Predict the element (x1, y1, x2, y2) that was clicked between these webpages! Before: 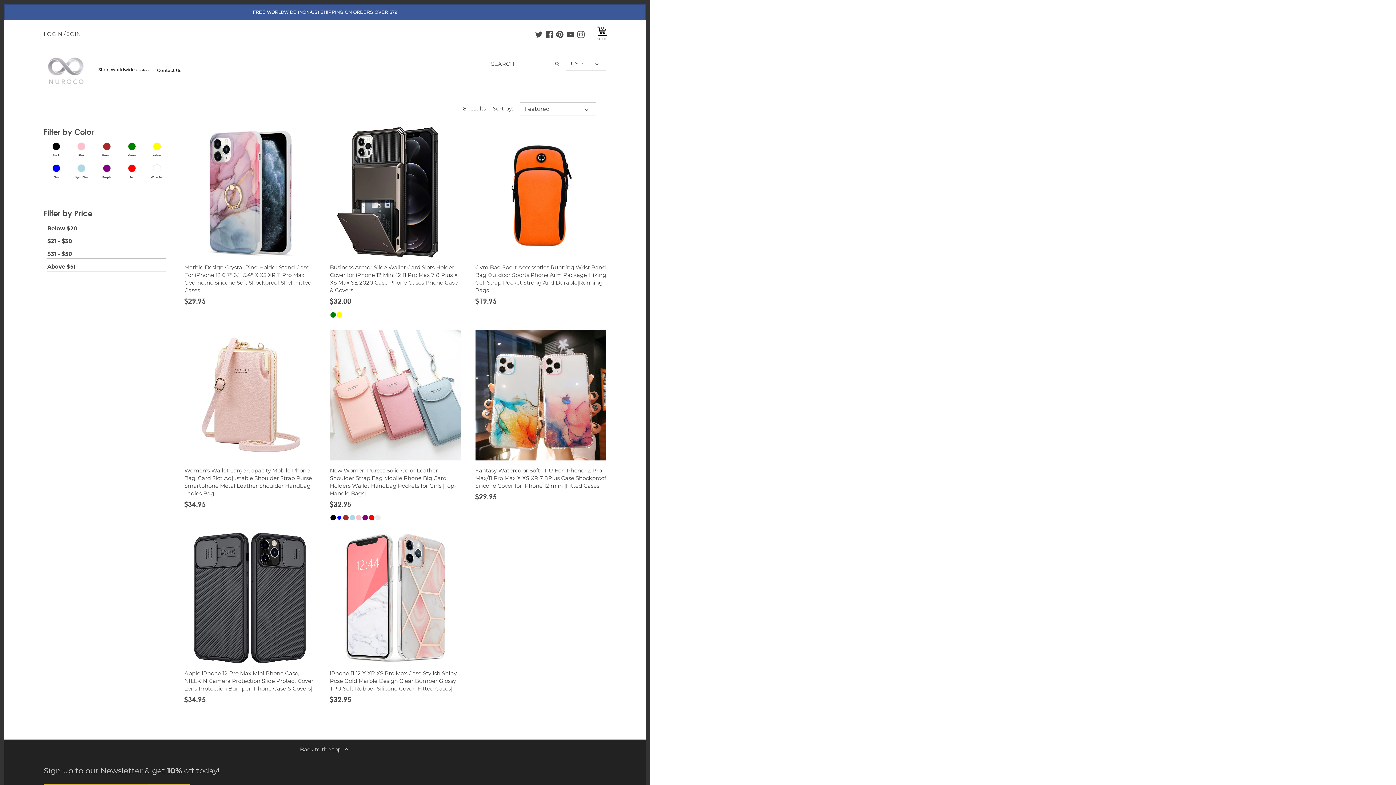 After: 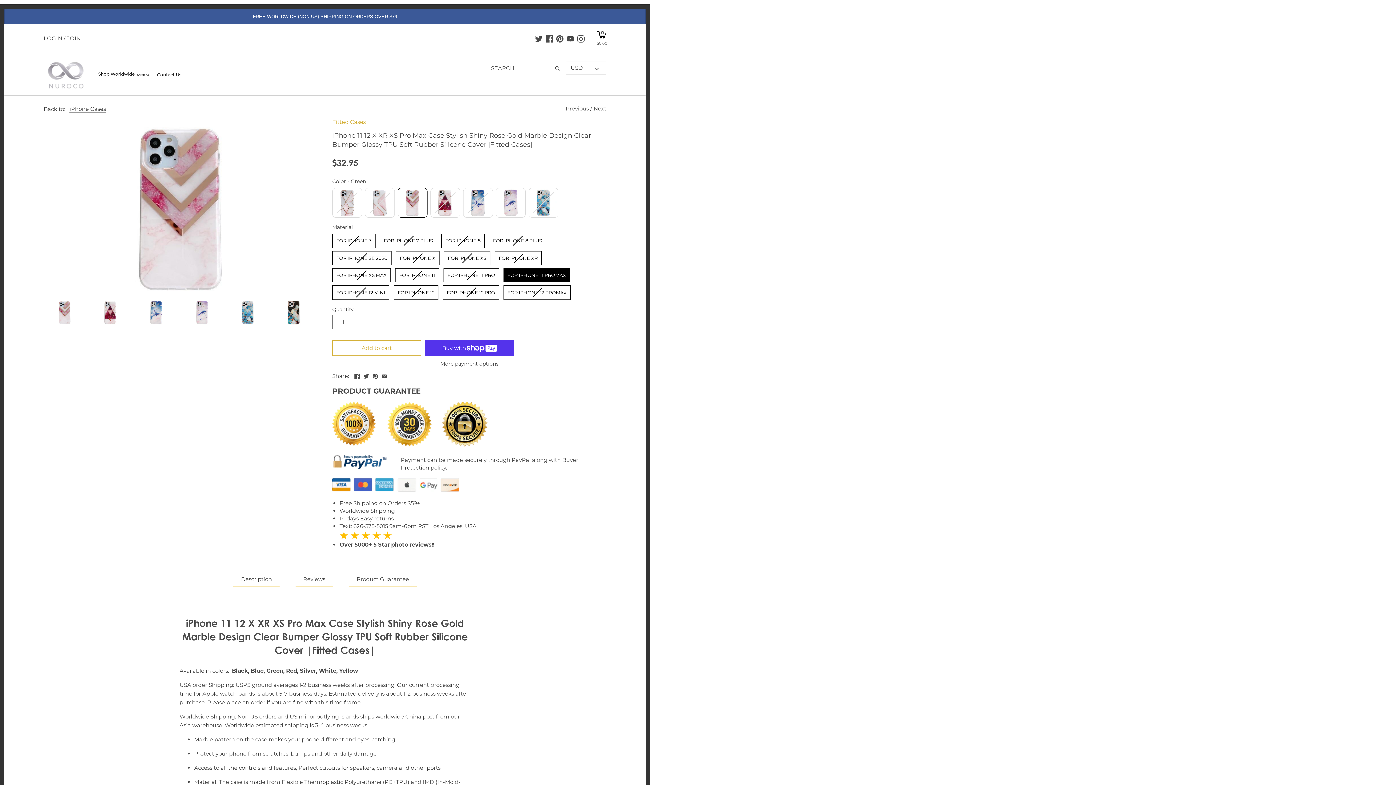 Action: label: iPhone 11 12 X XR XS Pro Max Case Stylish Shiny Rose Gold Marble Design Clear Bumper Glossy TPU Soft Rubber Silicone Cover |Fitted Cases| bbox: (329, 669, 460, 692)